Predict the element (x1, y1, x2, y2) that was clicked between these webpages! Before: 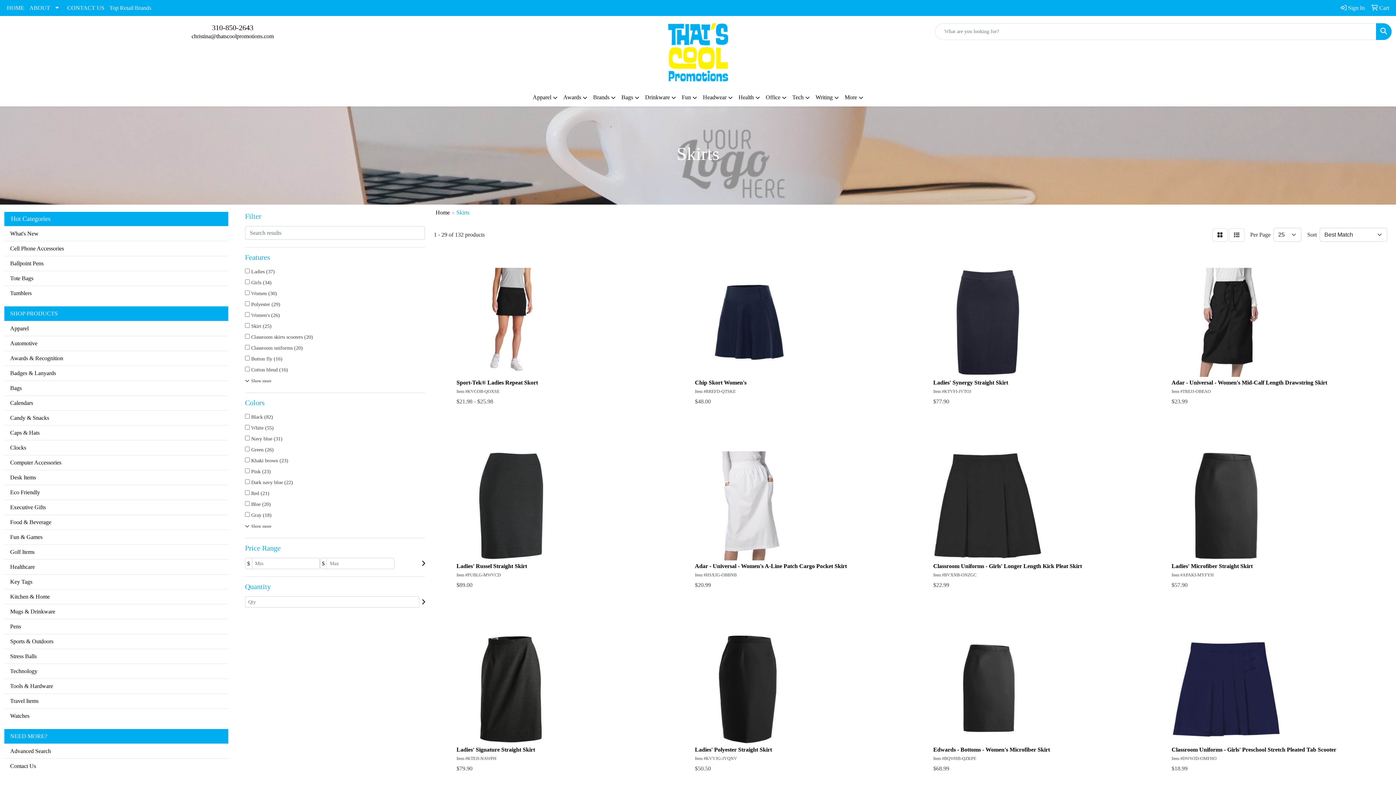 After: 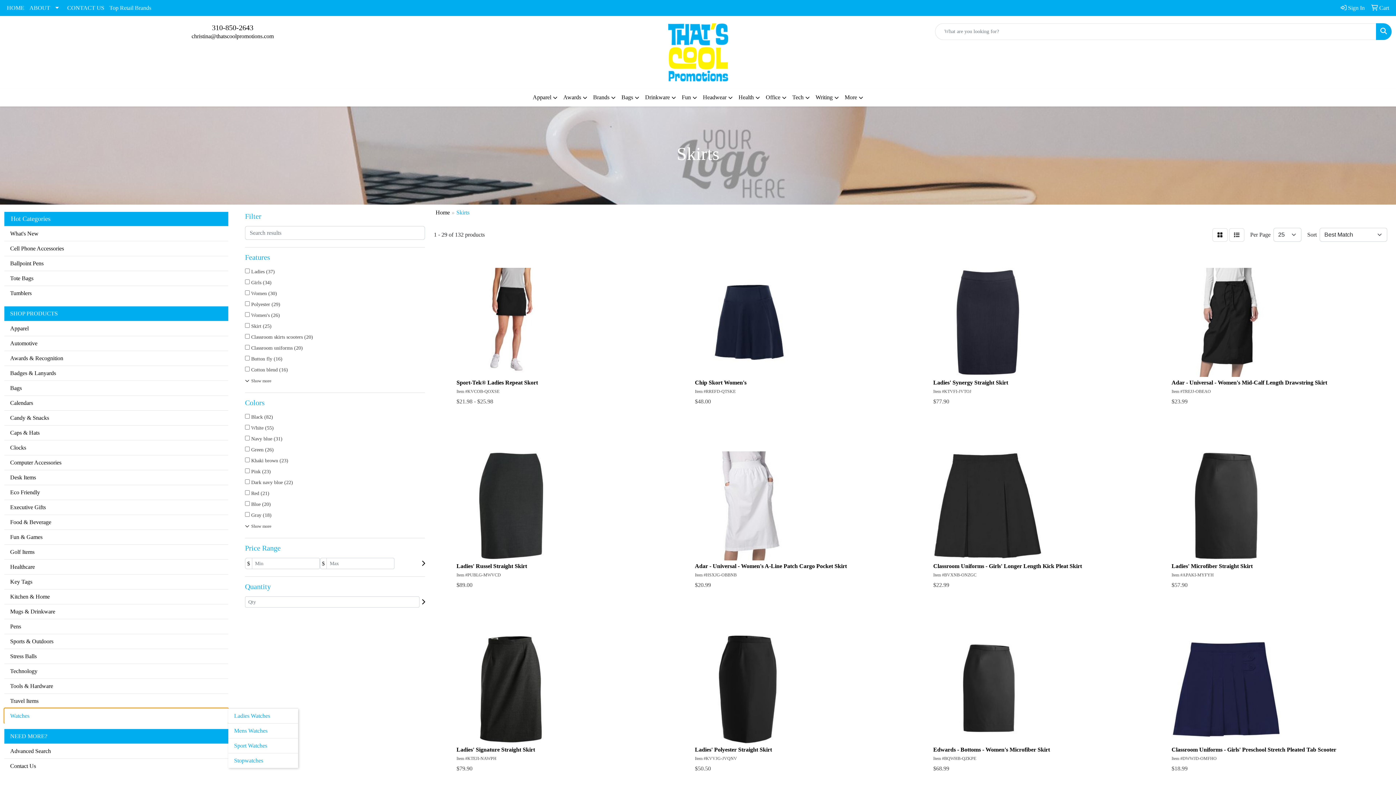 Action: bbox: (4, 708, 228, 723) label: Watches